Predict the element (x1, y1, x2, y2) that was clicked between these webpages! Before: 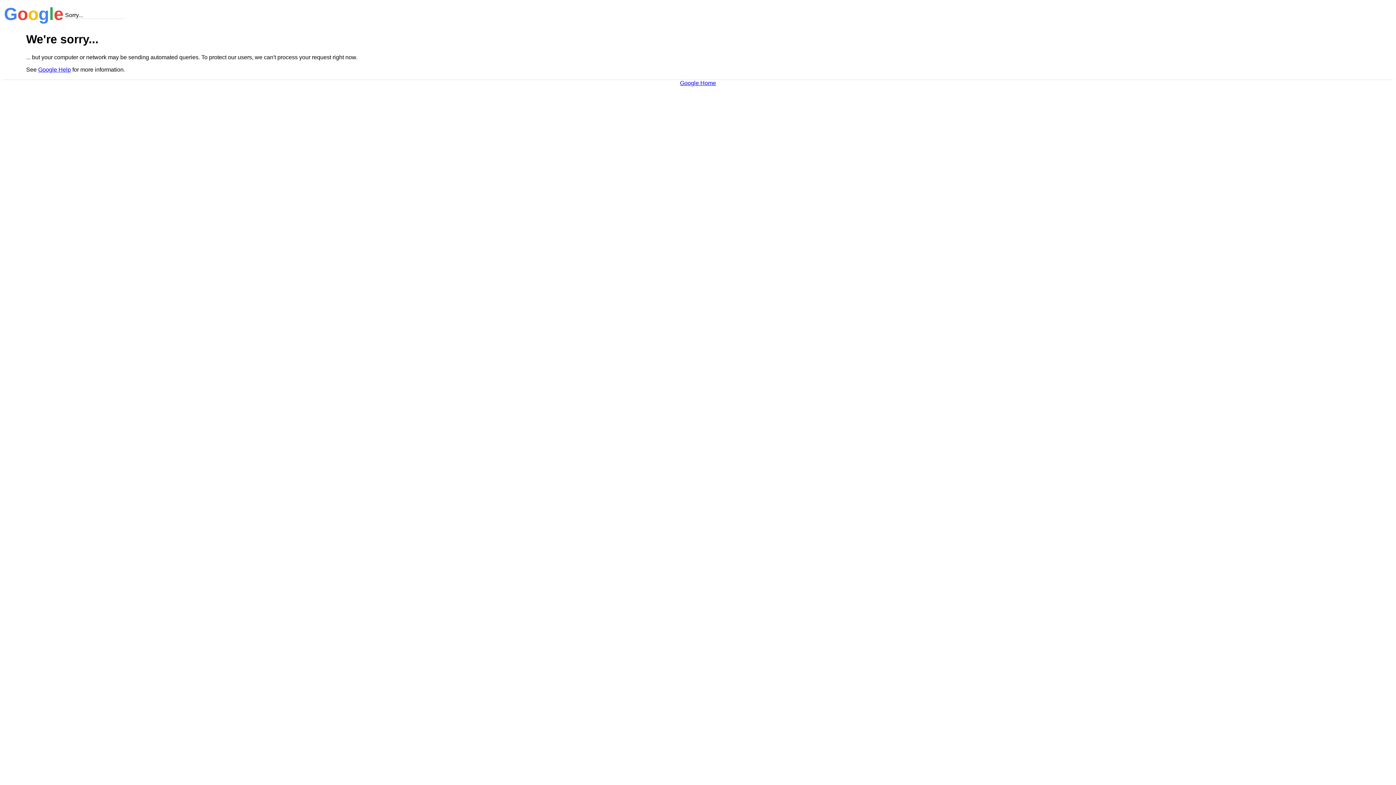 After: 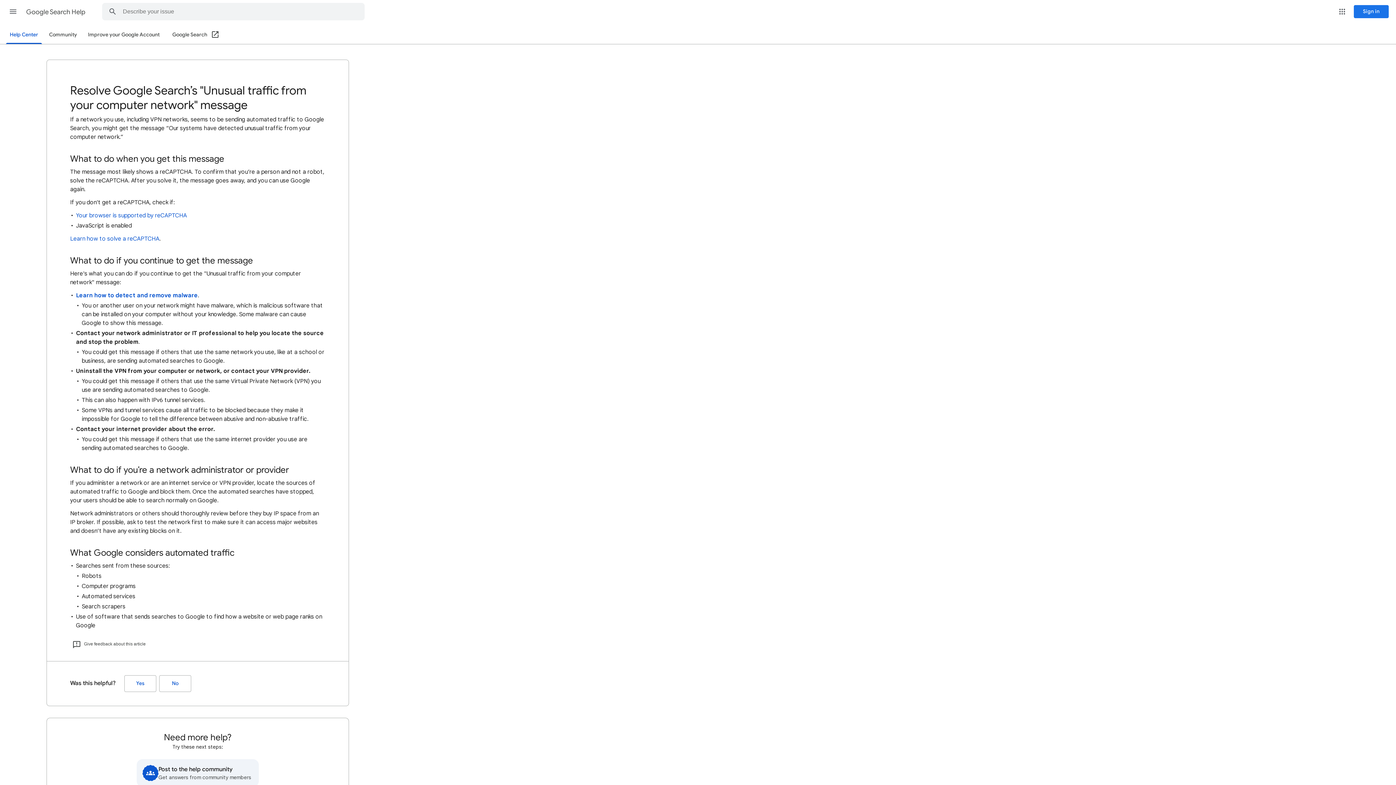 Action: label: Google Help bbox: (38, 66, 70, 72)